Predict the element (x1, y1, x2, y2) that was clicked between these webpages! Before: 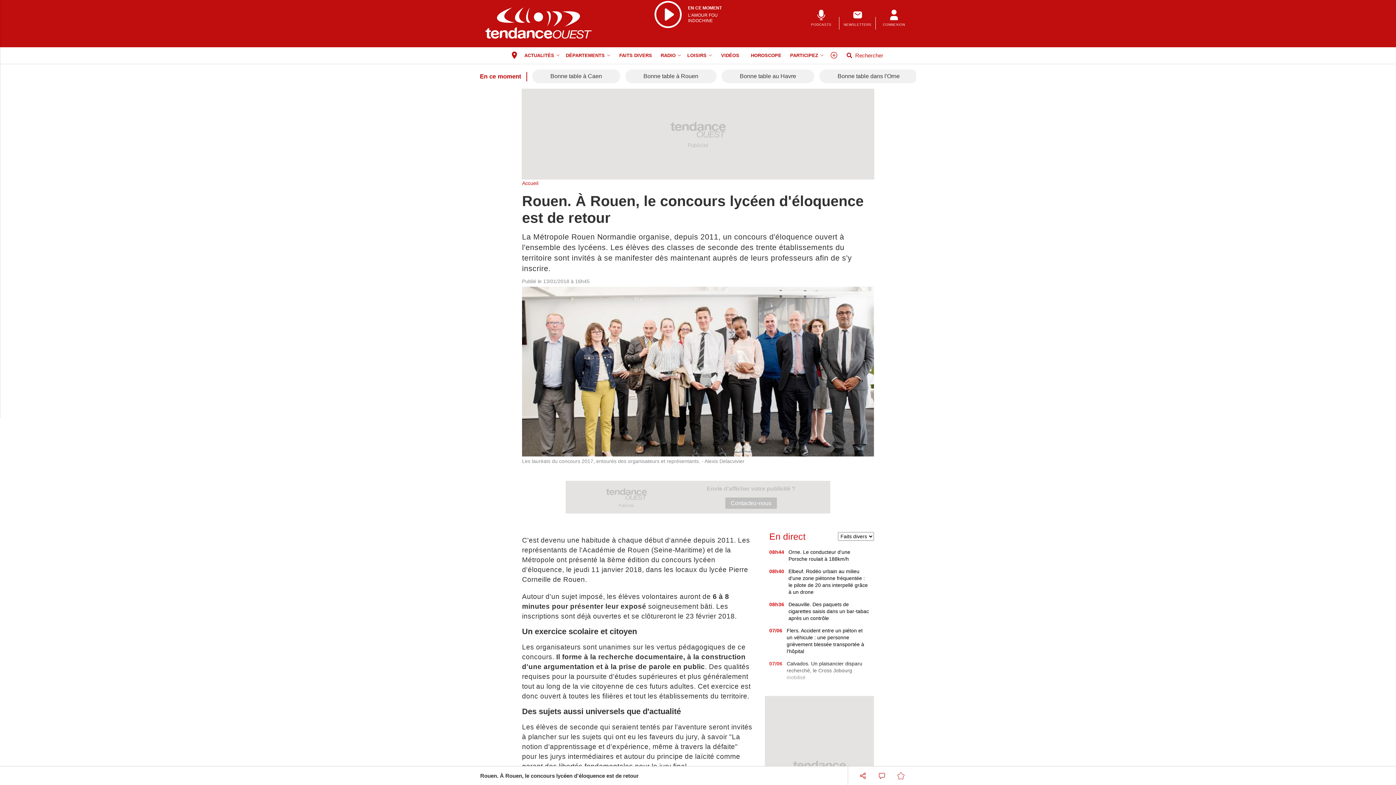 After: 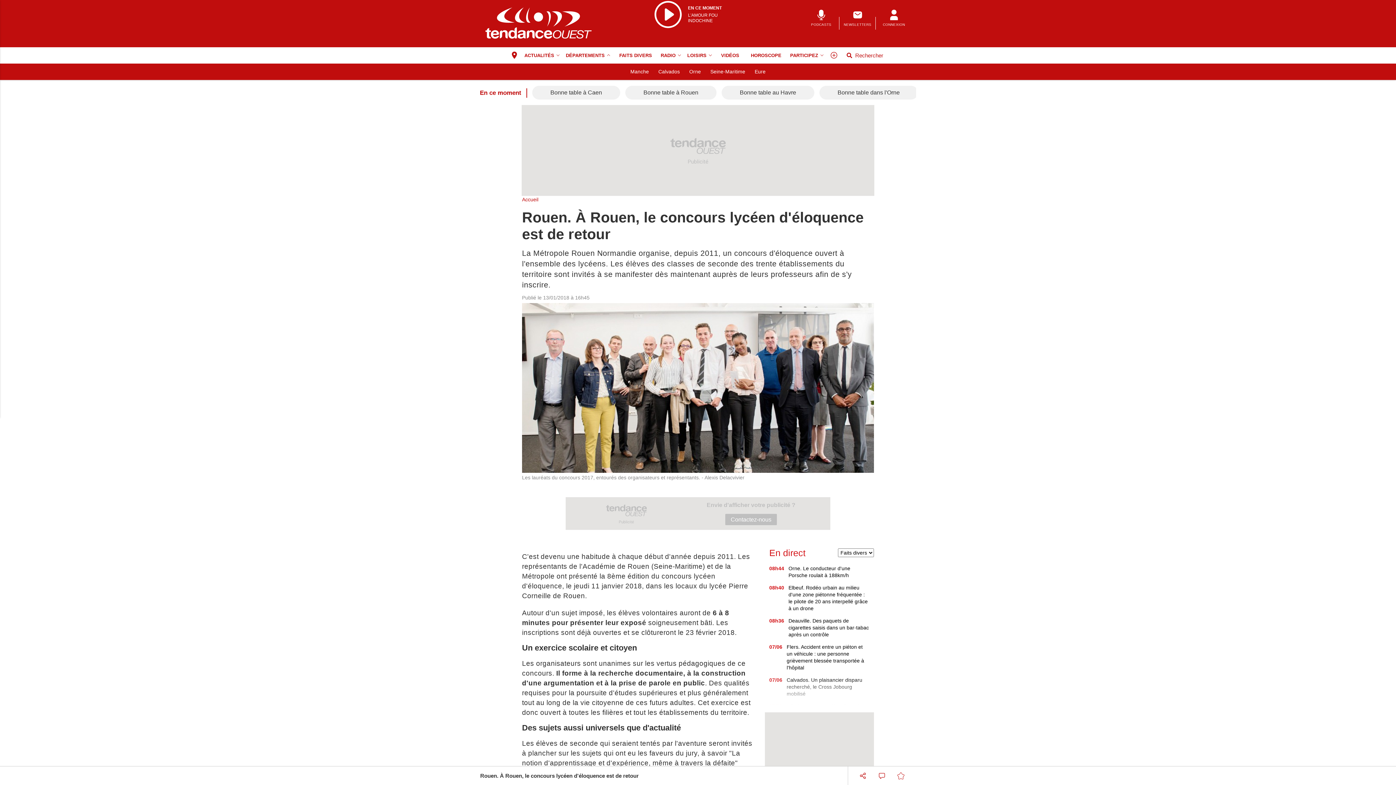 Action: label: Départements menu bbox: (563, 47, 613, 63)